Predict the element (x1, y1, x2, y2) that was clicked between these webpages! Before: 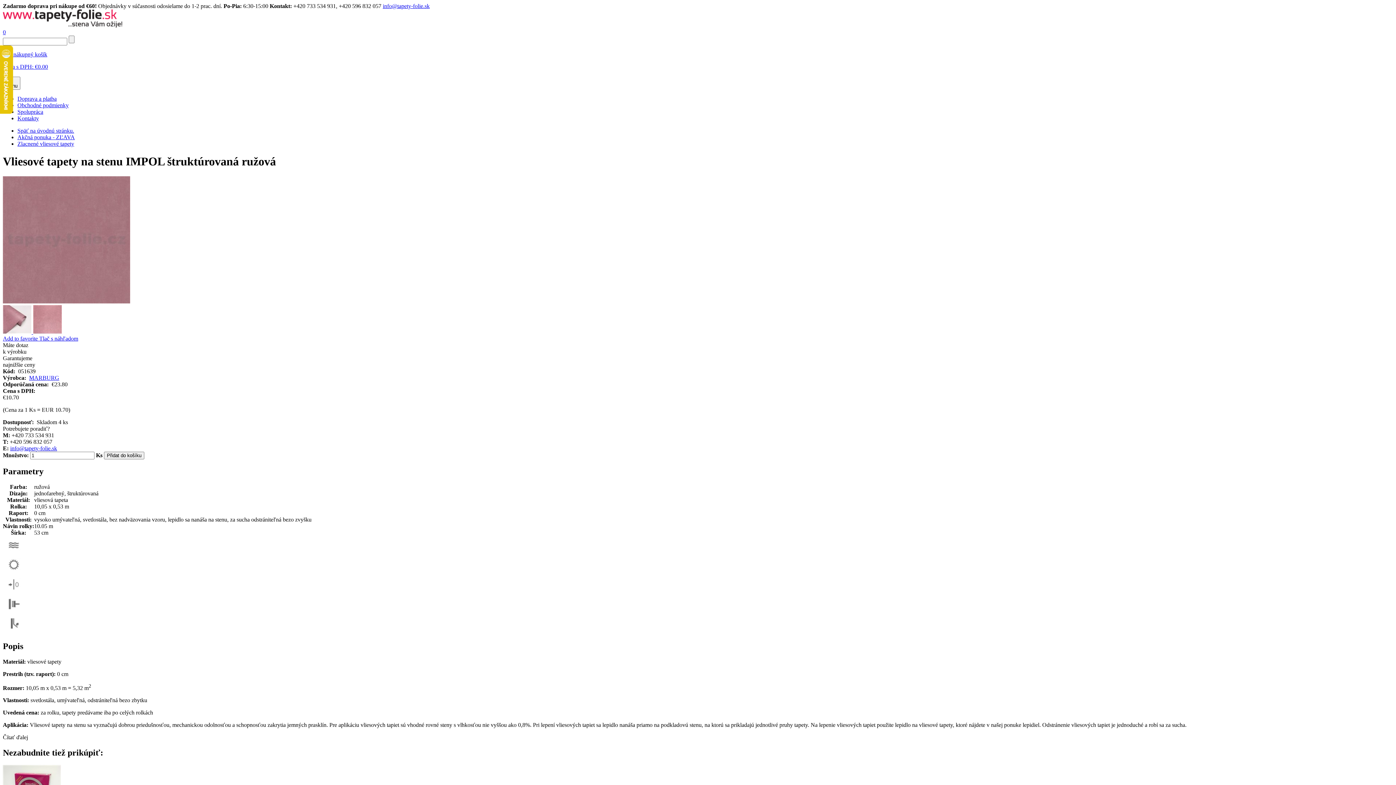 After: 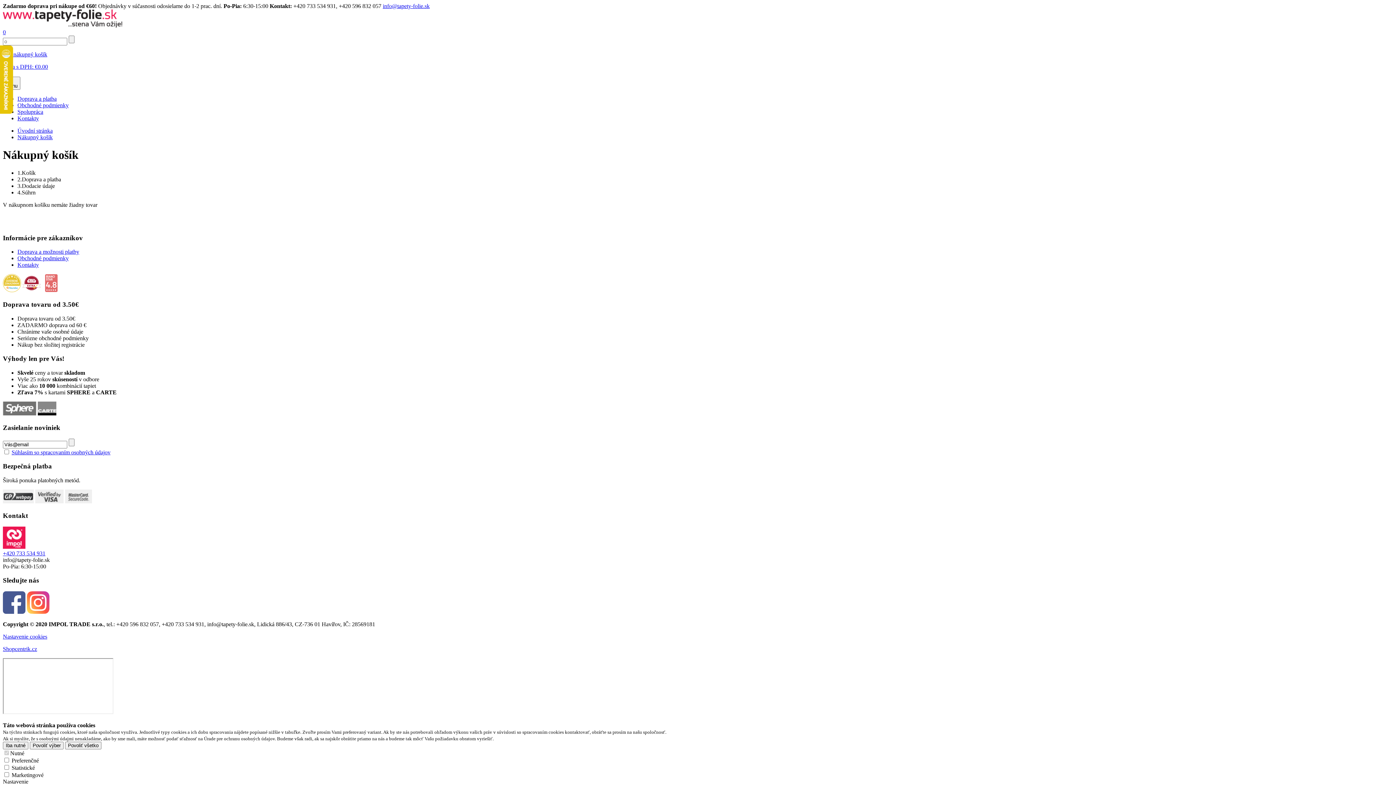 Action: label: Váš nákupný košík

Cena s DPH: €0.00
0 bbox: (2, 51, 1393, 76)